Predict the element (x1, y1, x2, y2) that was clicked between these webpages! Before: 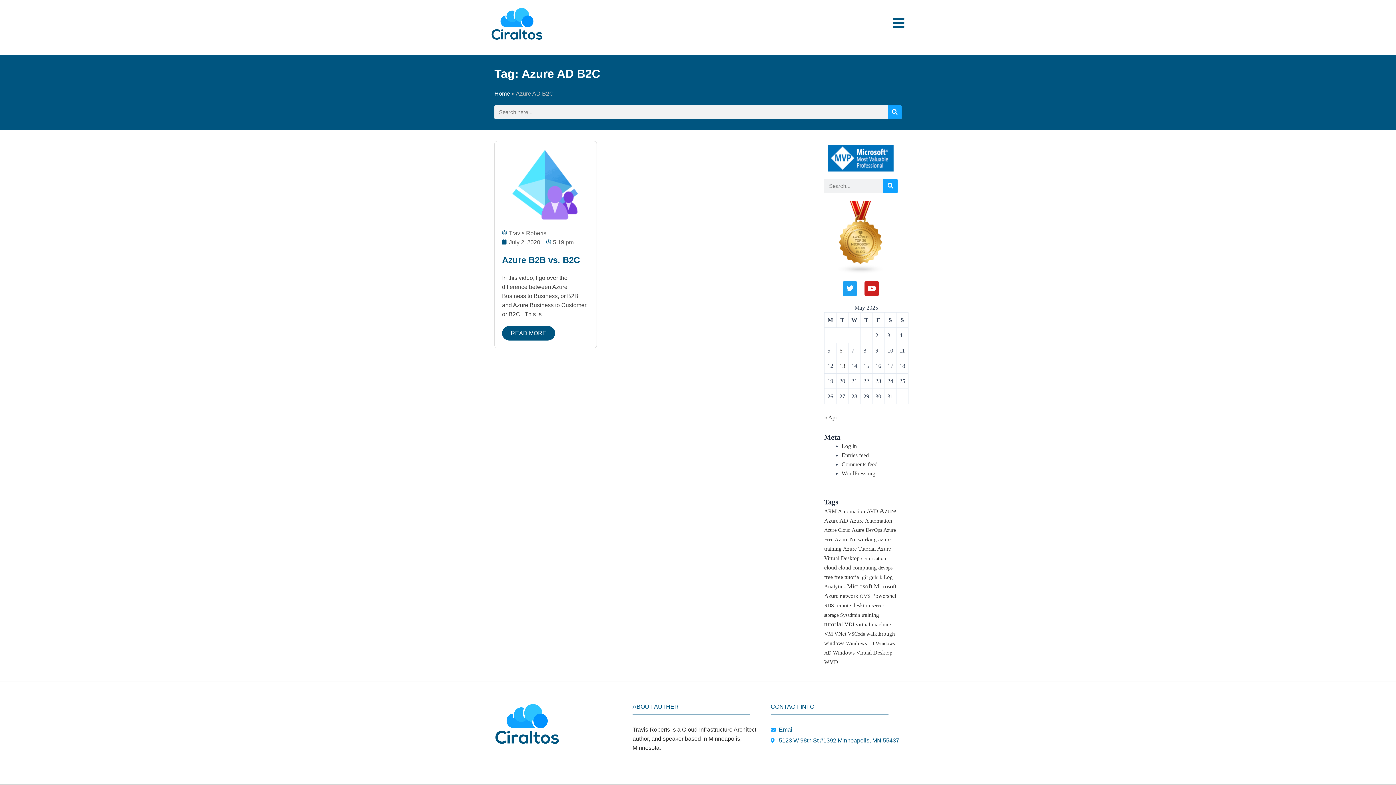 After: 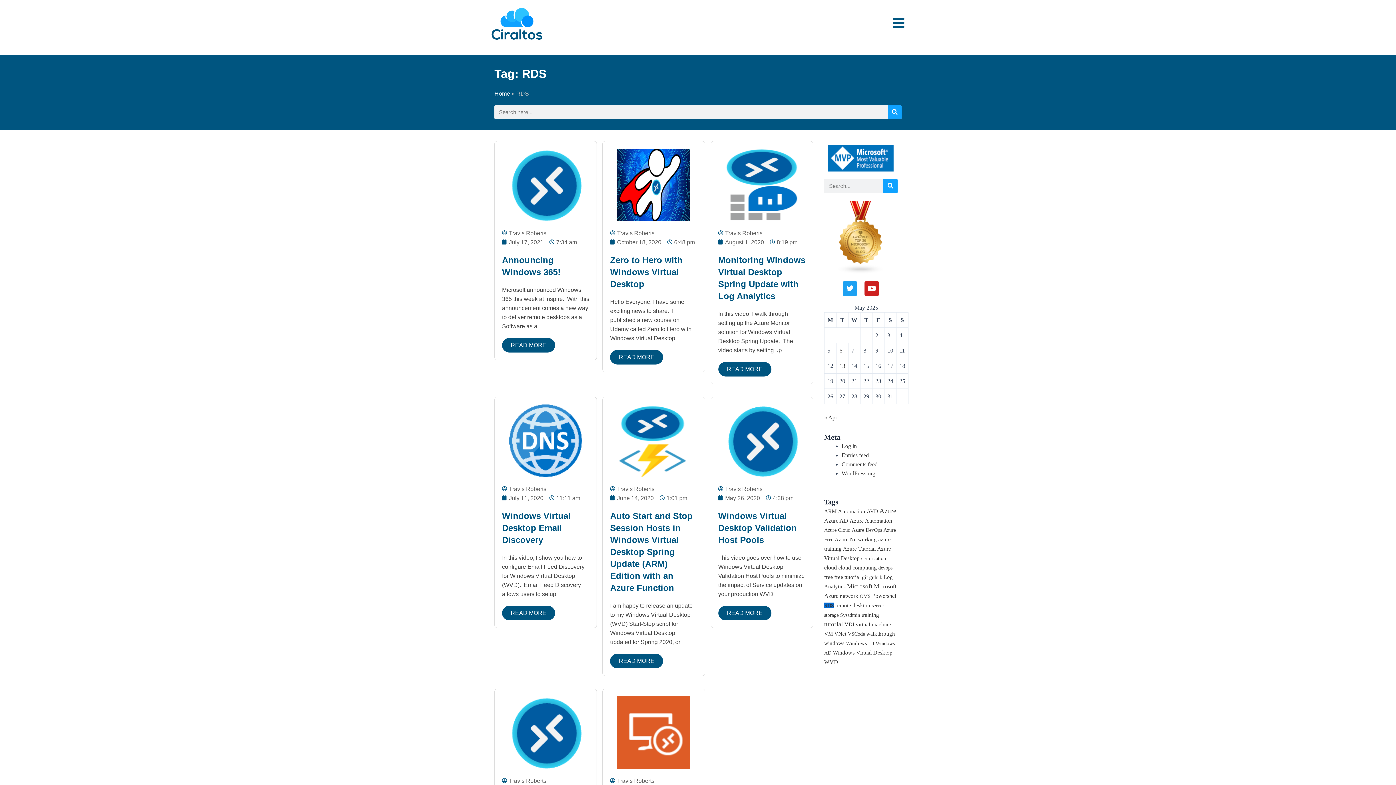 Action: bbox: (824, 602, 834, 608) label: RDS (17 items)